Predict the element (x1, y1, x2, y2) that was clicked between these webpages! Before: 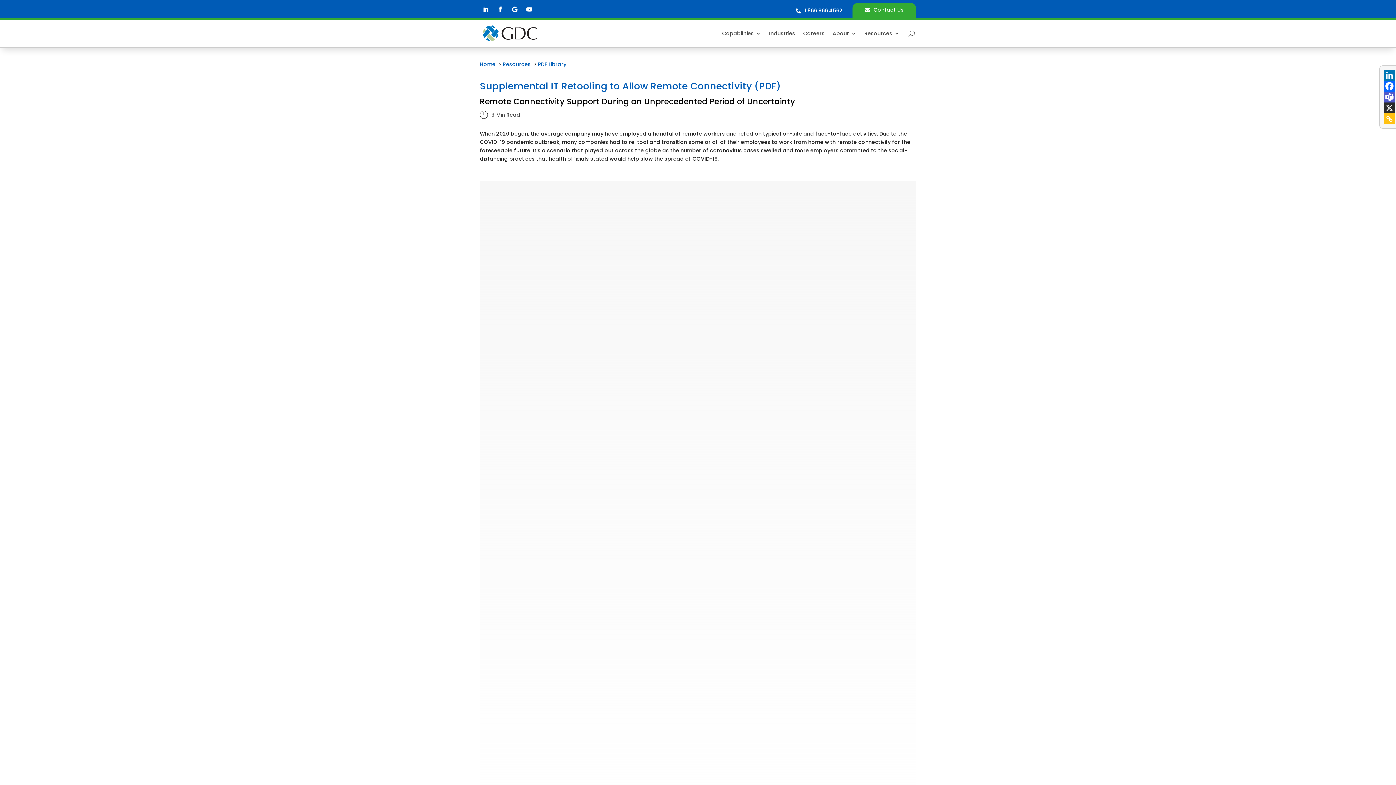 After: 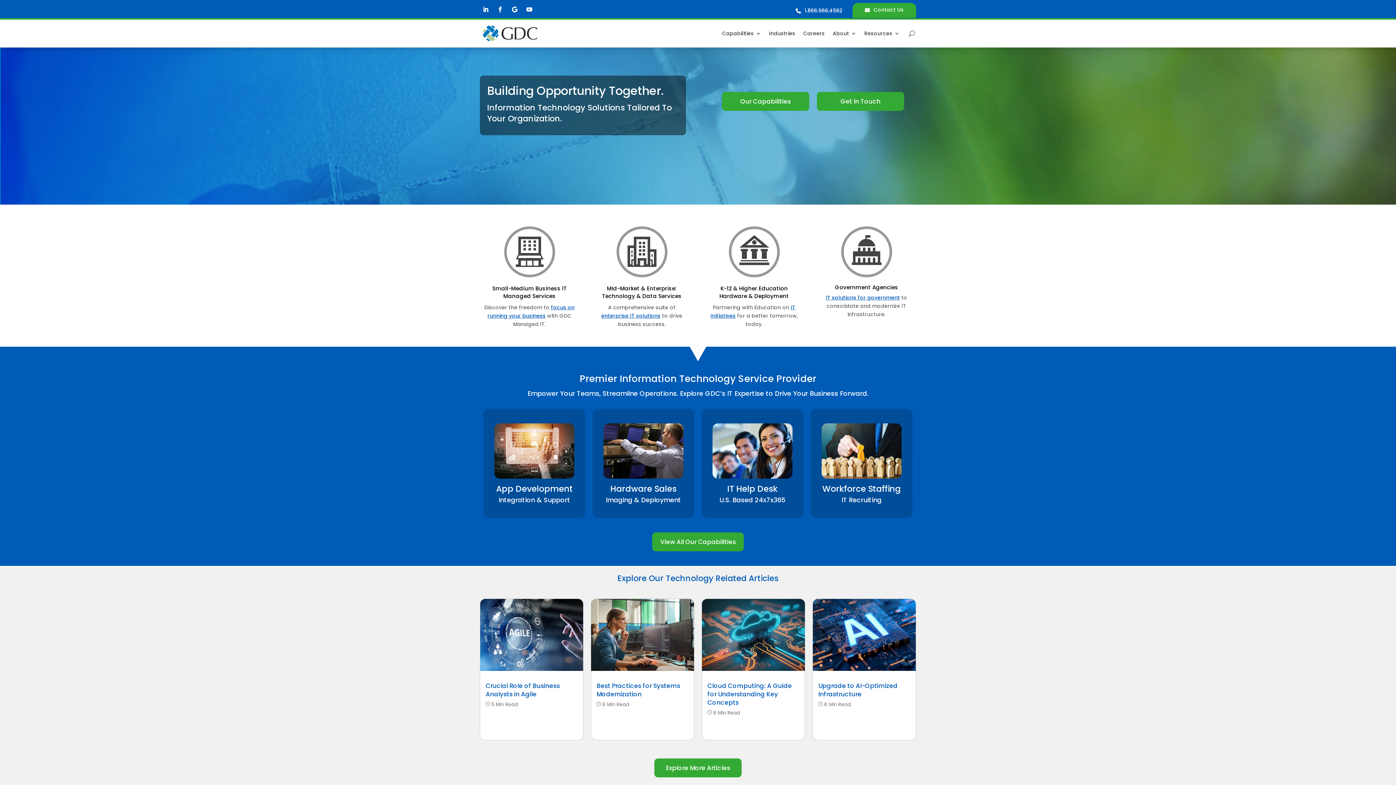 Action: bbox: (482, 25, 537, 41)